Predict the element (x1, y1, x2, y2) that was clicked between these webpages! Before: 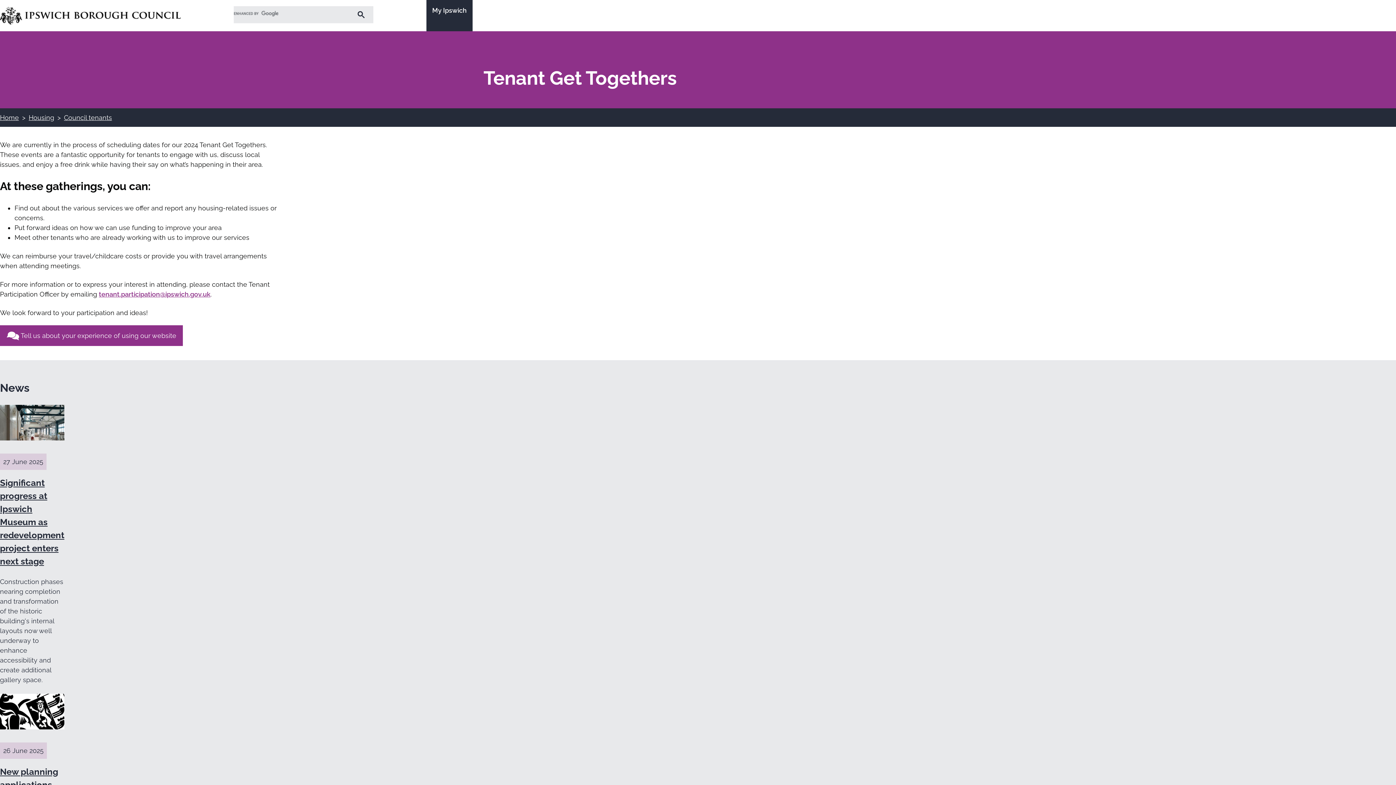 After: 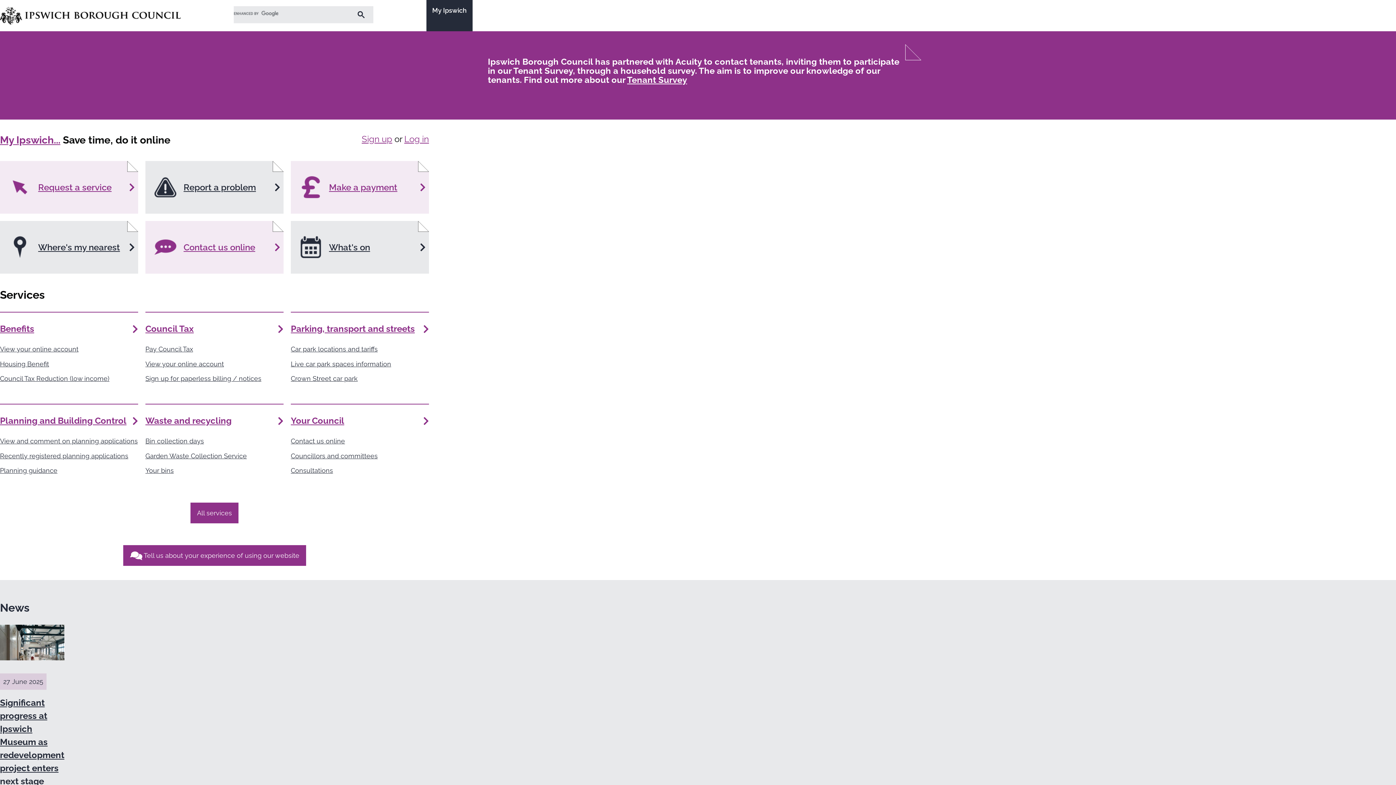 Action: bbox: (0, 6, 180, 24) label: Go to the Ipswich Borough Council homepage